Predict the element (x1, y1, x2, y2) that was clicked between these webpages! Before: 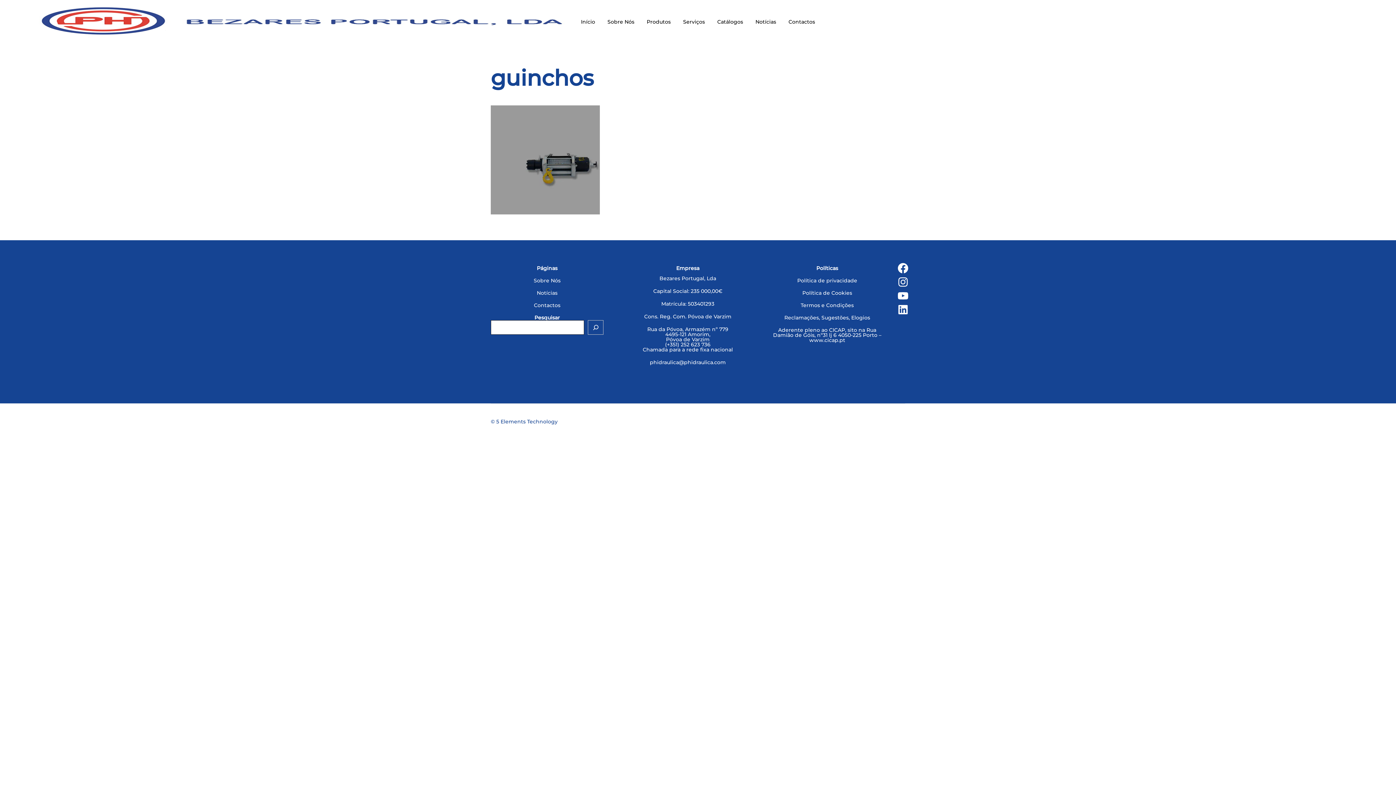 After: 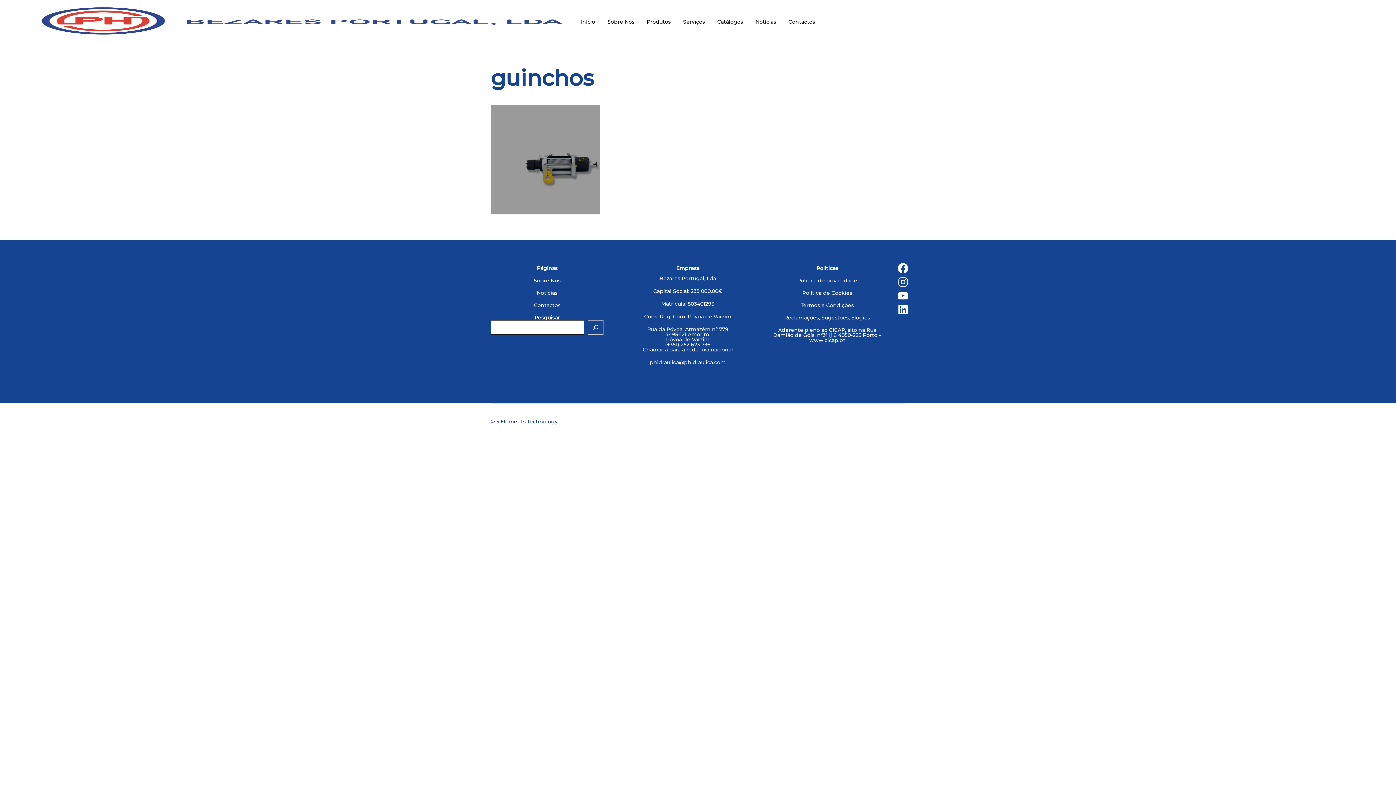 Action: label: Rua da Póvoa, Armazém nº 779 bbox: (647, 326, 728, 332)